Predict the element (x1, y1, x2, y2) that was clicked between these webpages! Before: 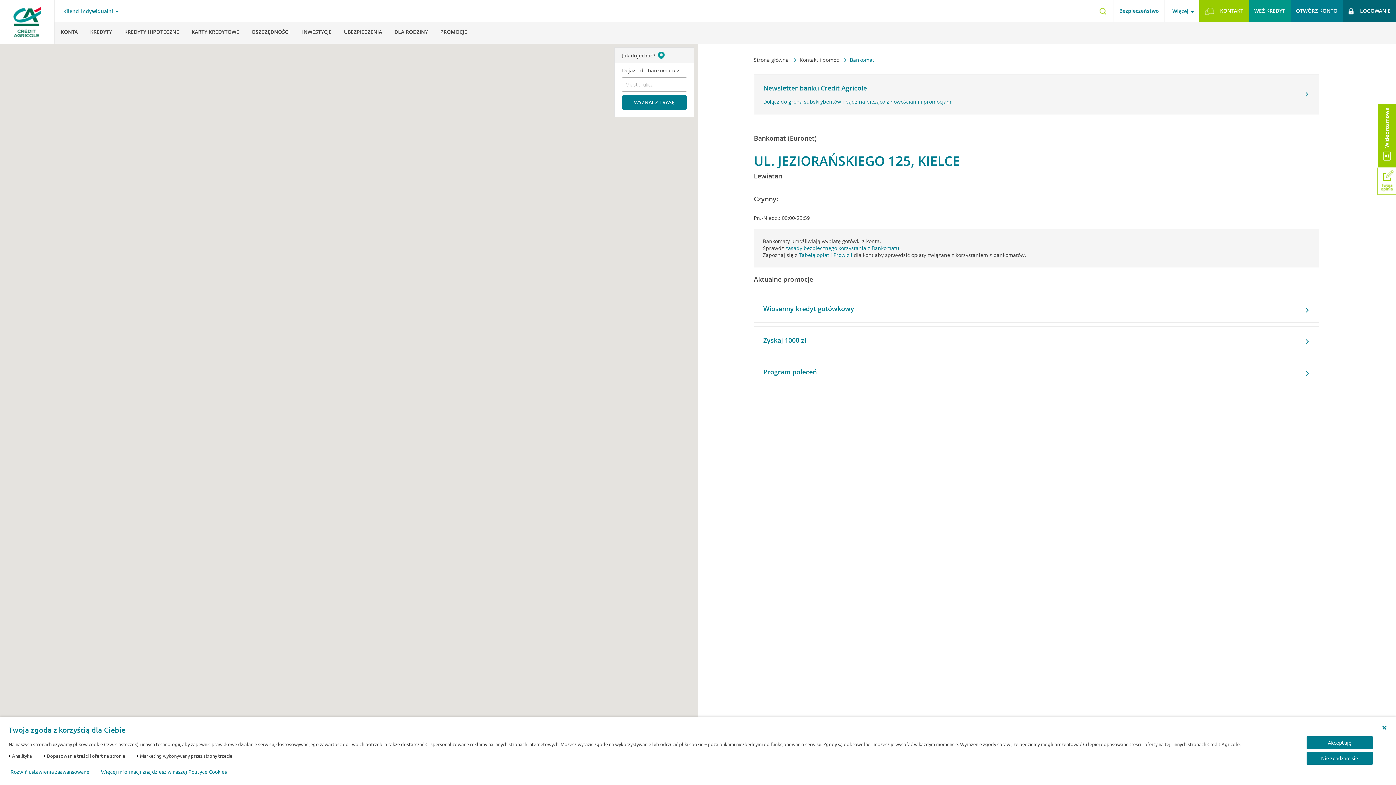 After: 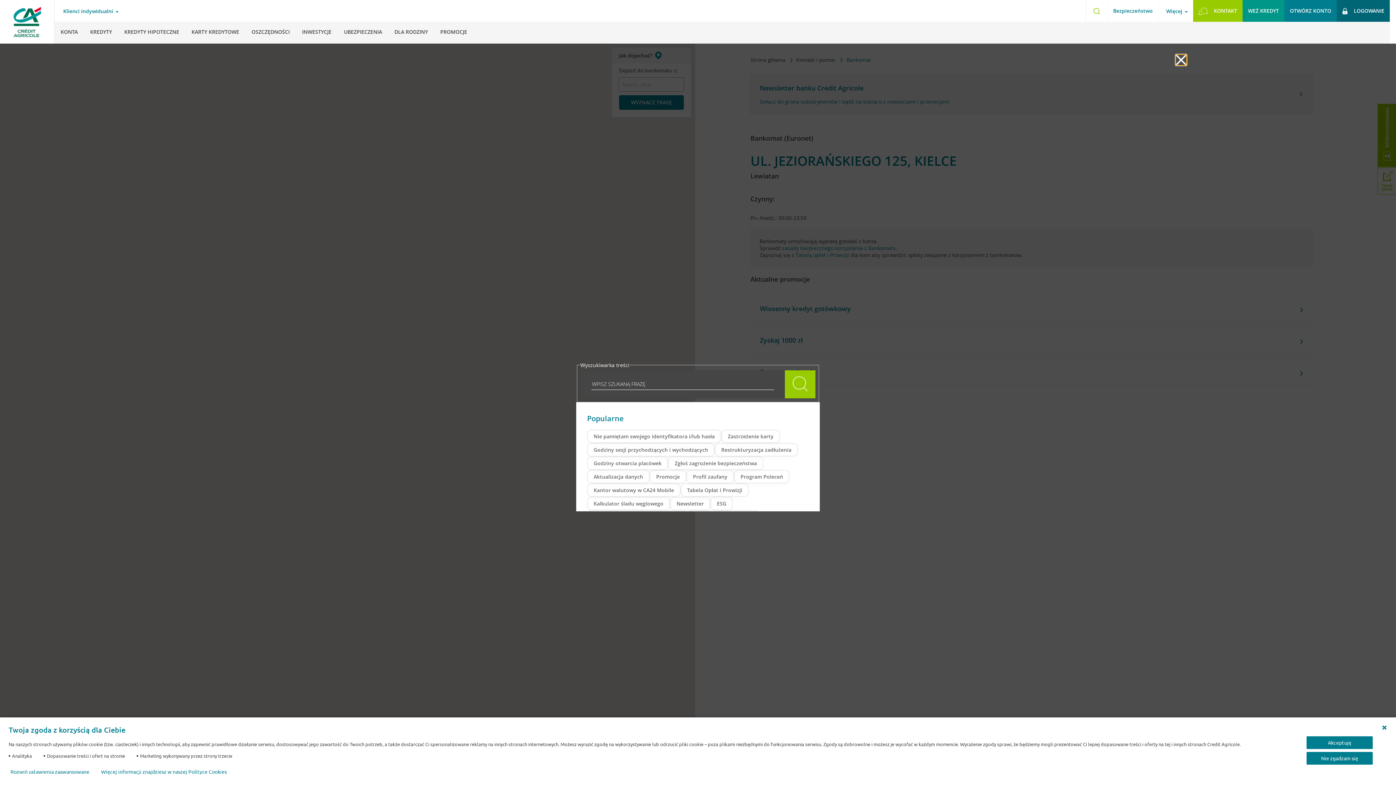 Action: label: Otwórz wyszukiwarkę bbox: (1092, 0, 1113, 21)